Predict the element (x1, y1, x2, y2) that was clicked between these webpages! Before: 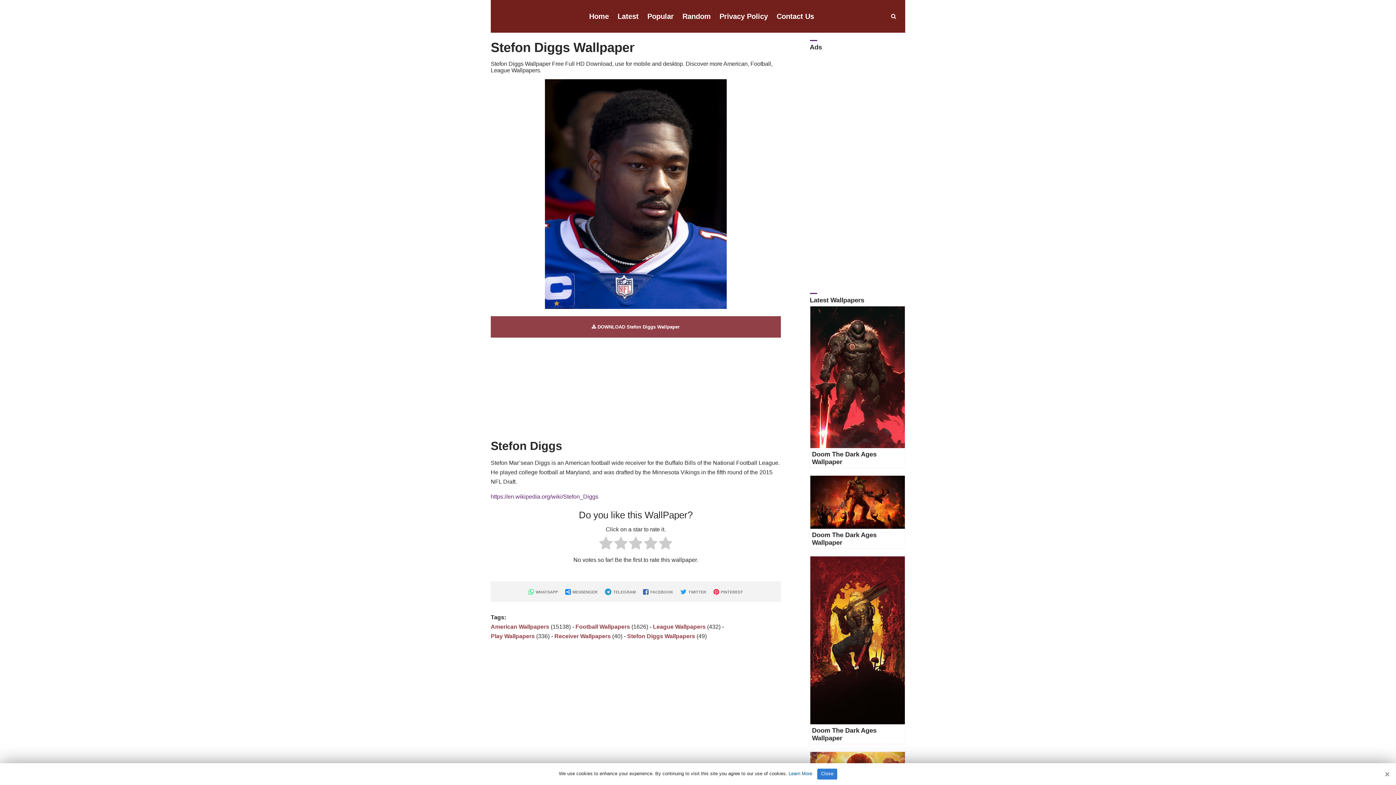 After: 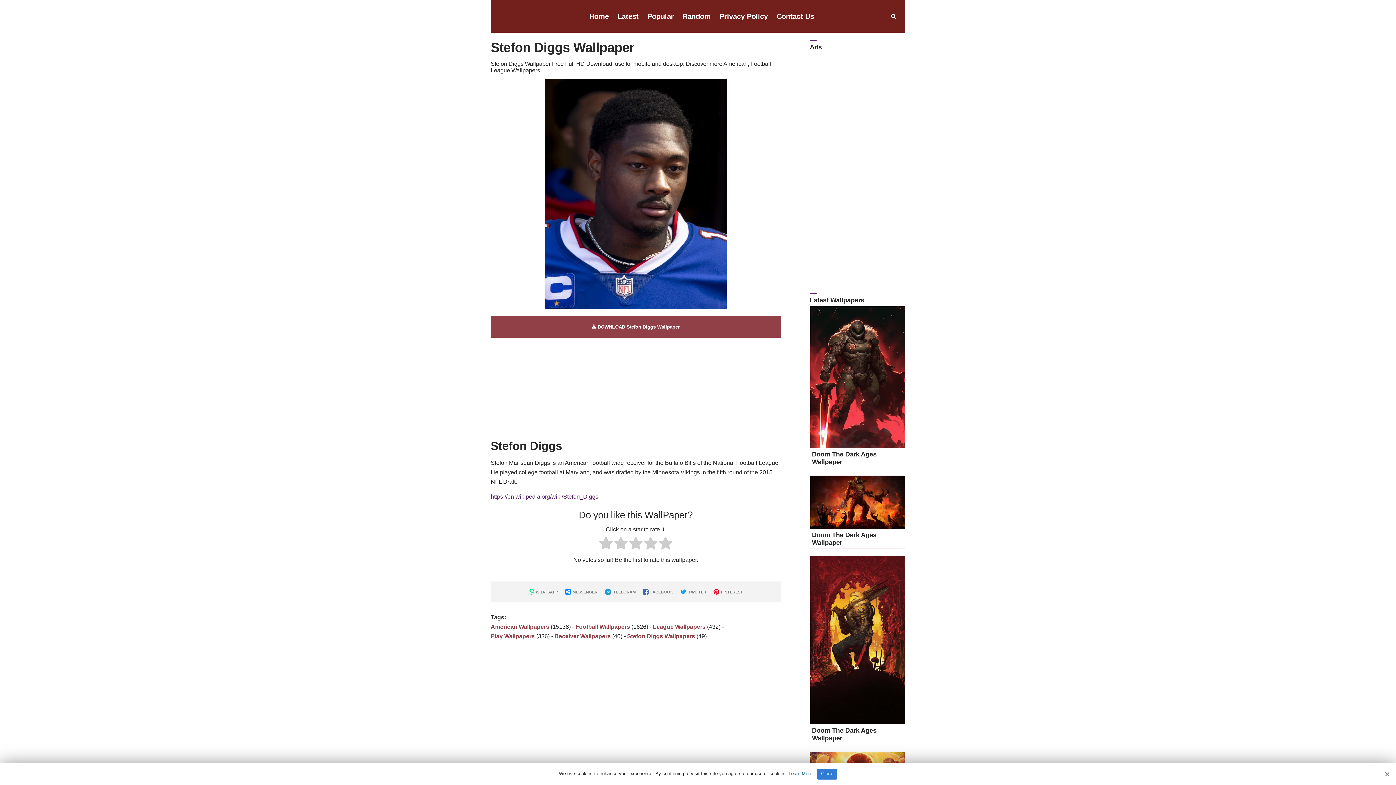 Action: bbox: (810, 499, 905, 505)